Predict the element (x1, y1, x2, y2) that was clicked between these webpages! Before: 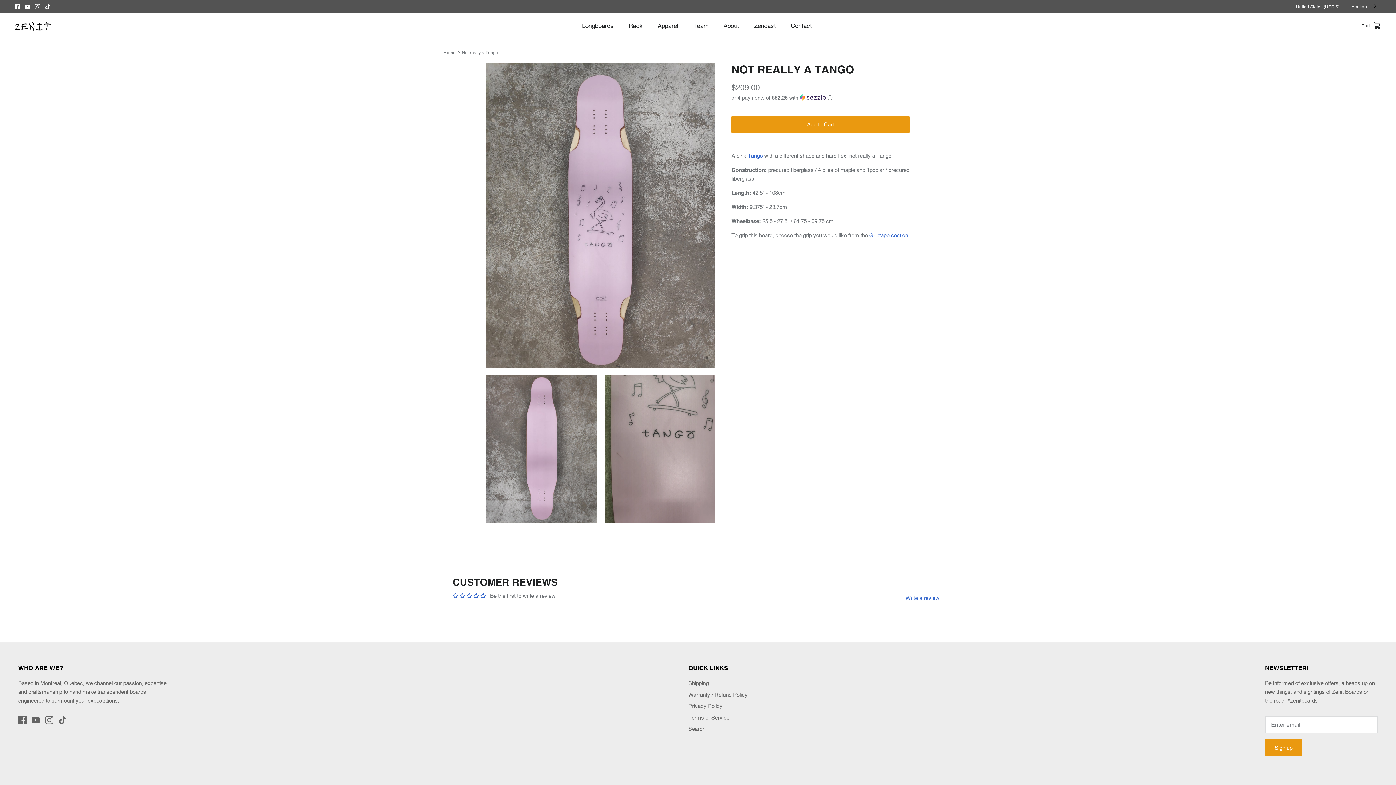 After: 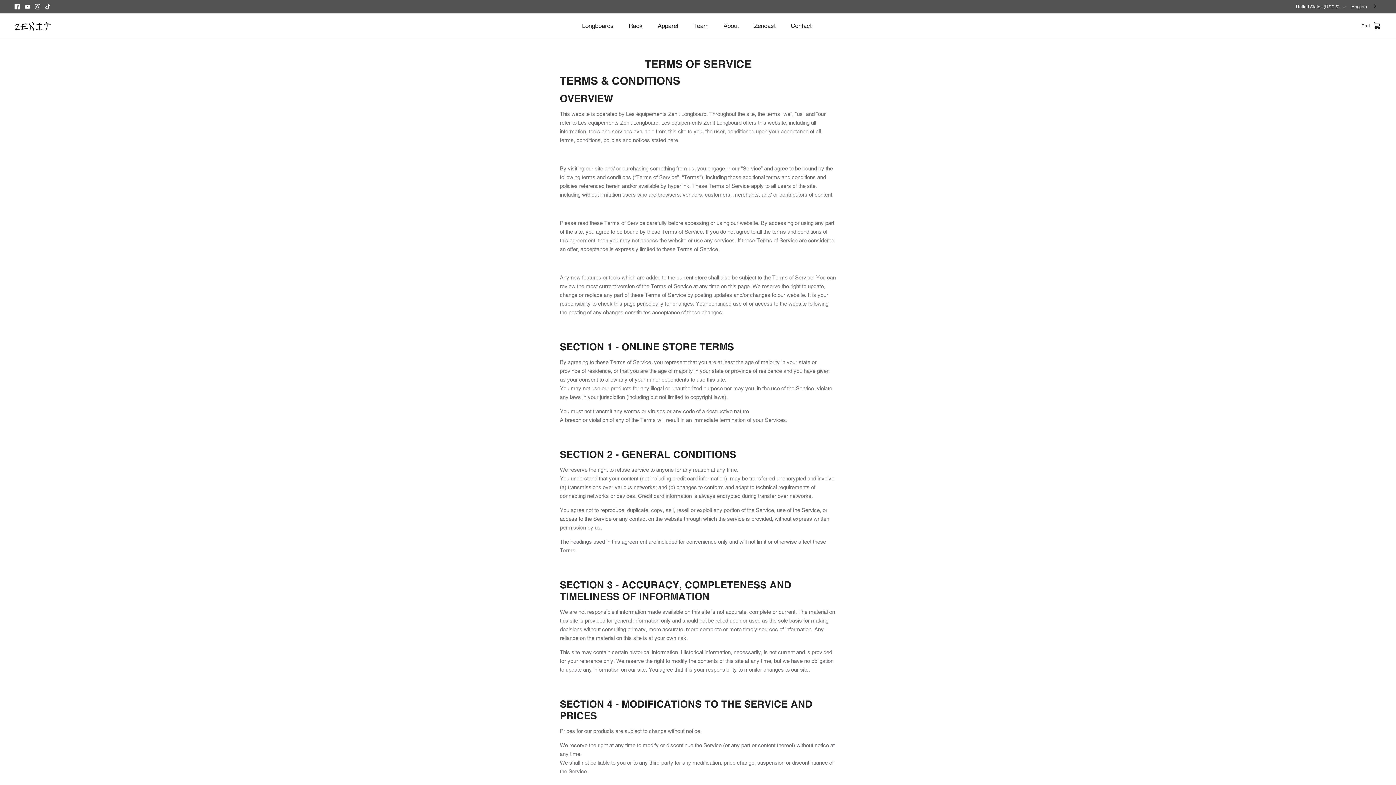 Action: bbox: (688, 714, 729, 721) label: Terms of Service